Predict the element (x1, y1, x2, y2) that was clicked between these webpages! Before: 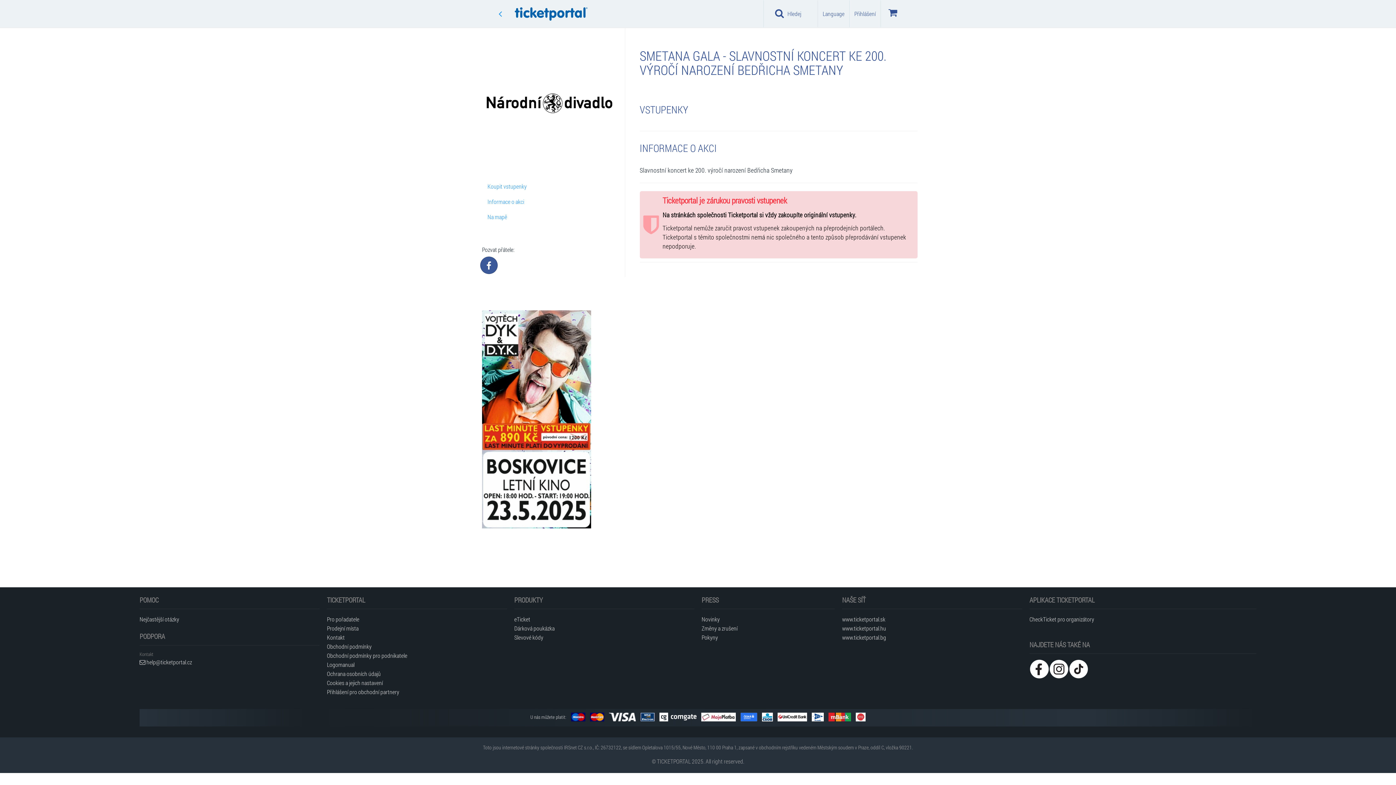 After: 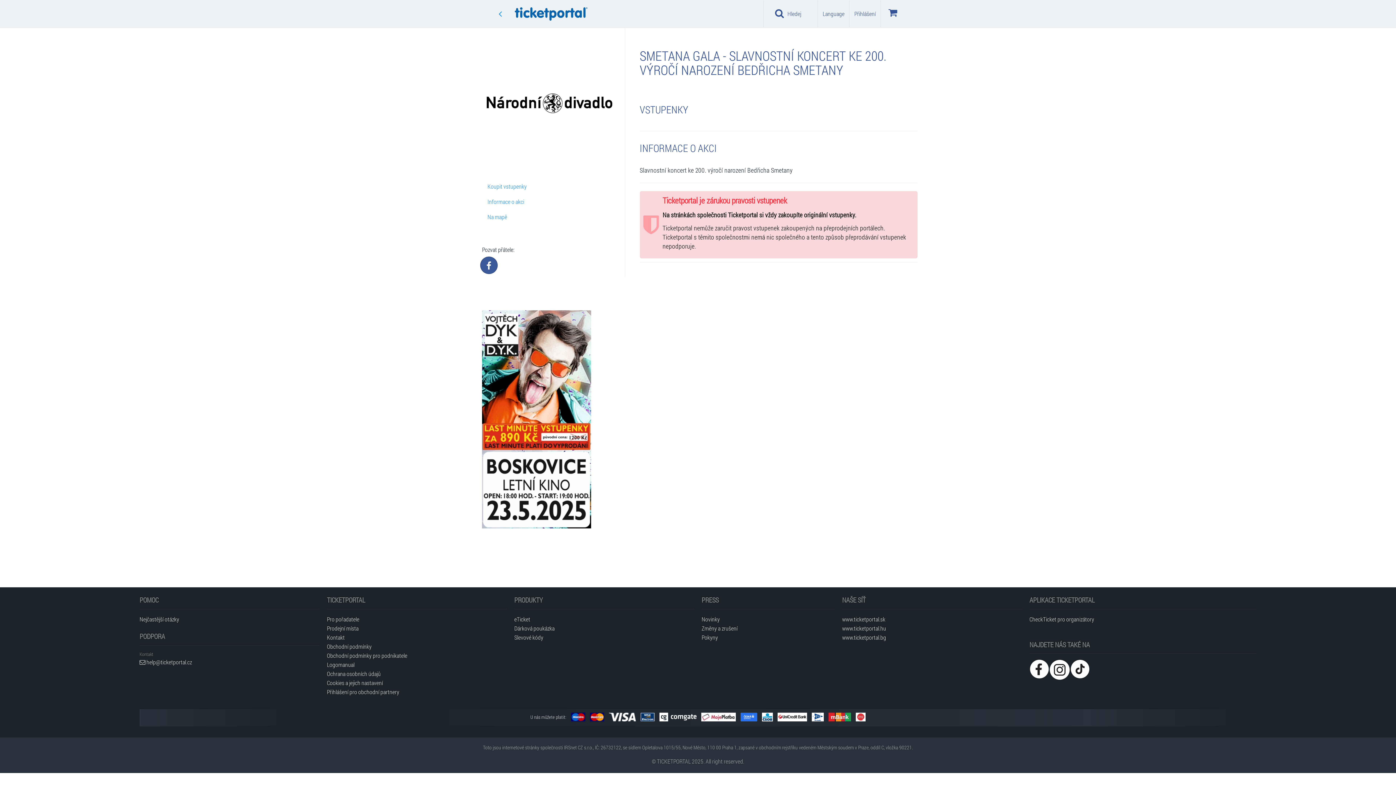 Action: bbox: (1049, 659, 1069, 679)